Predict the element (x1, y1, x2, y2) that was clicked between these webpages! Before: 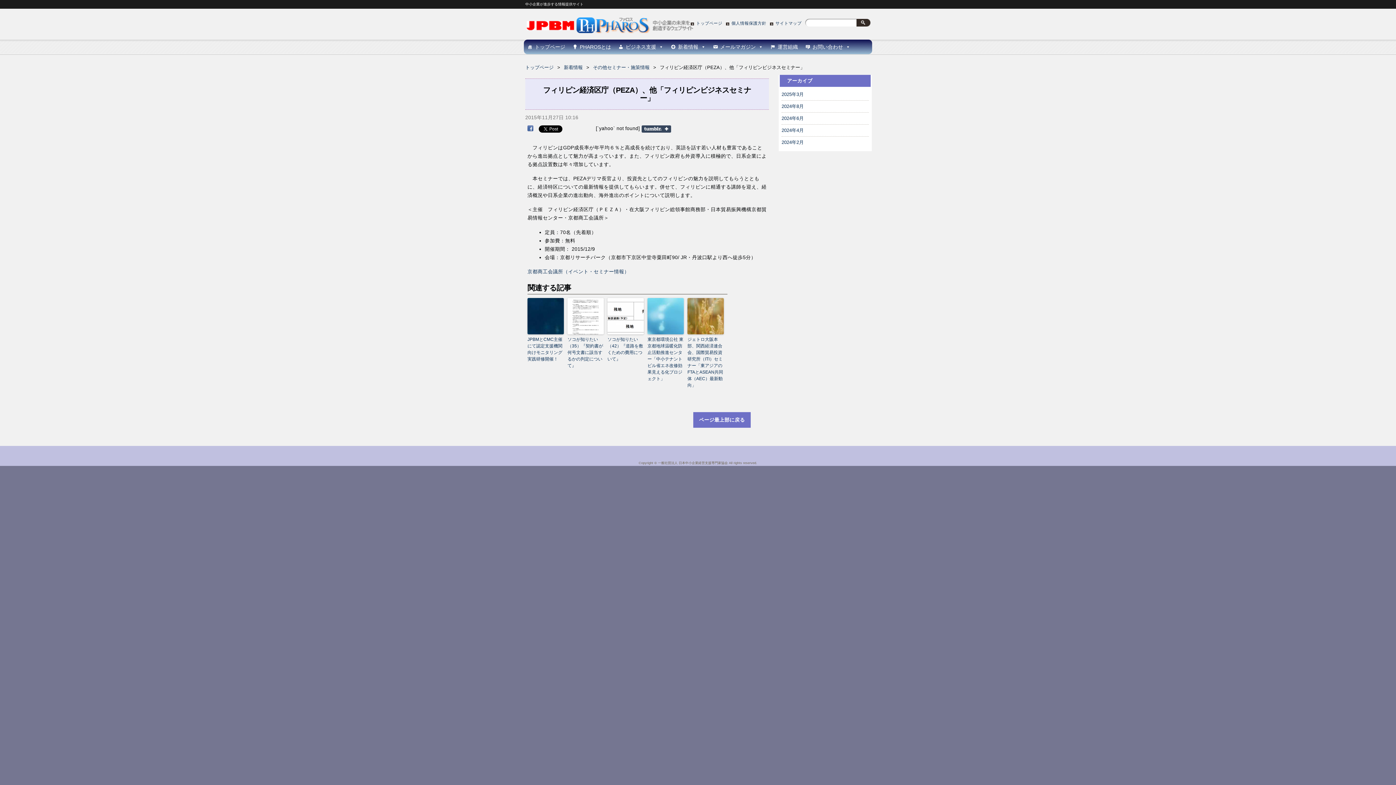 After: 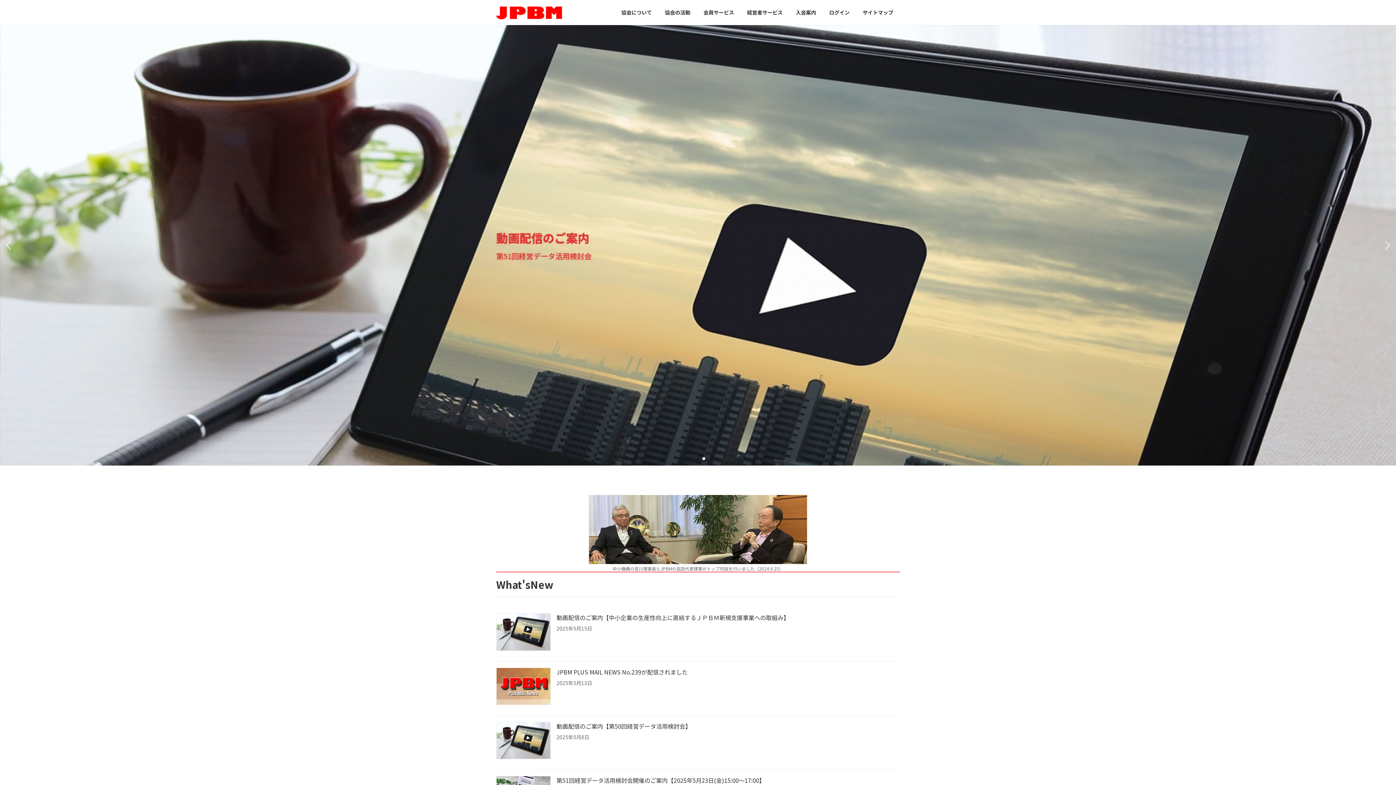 Action: bbox: (638, 461, 757, 465) label: Copyright © 一般社団法人 日本中小企業経営支援専門家協会 All rights reserved.